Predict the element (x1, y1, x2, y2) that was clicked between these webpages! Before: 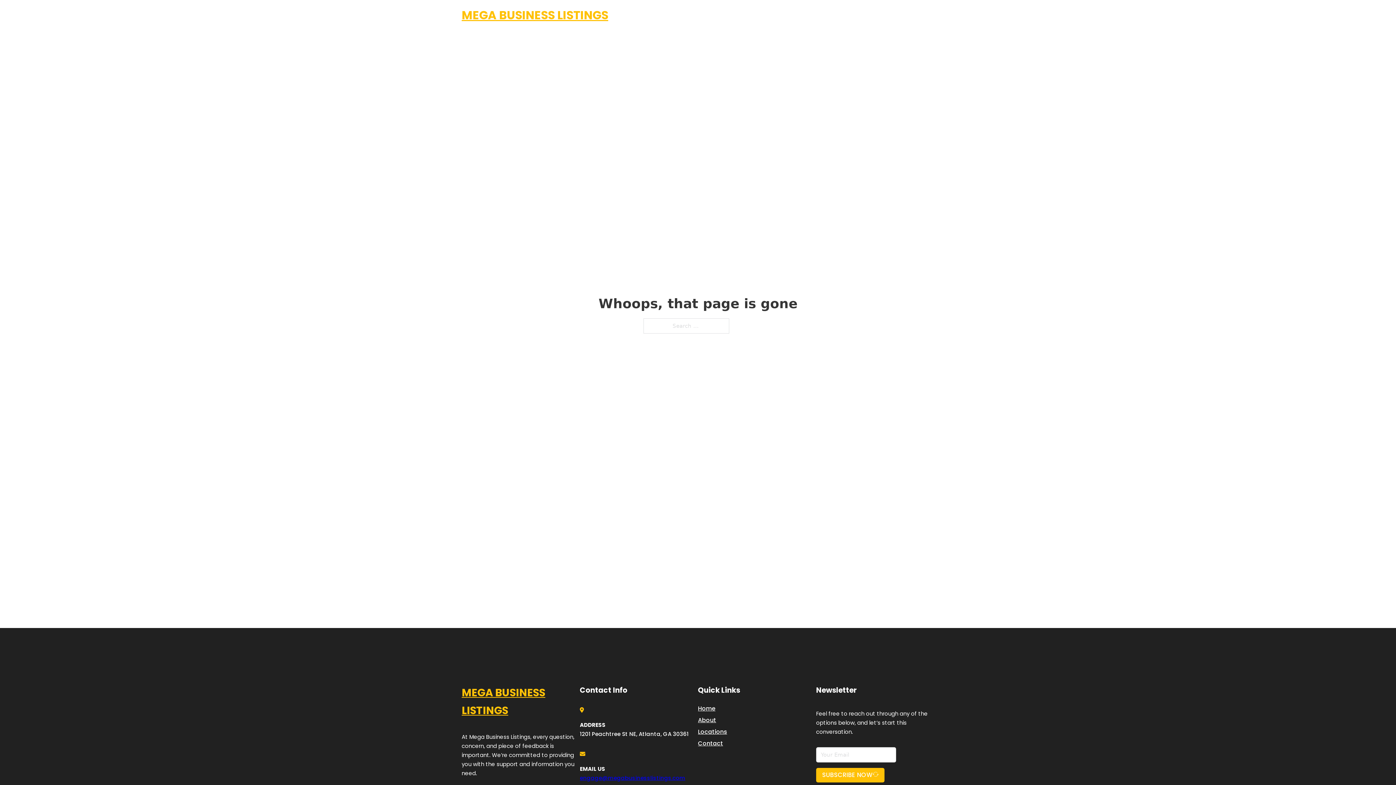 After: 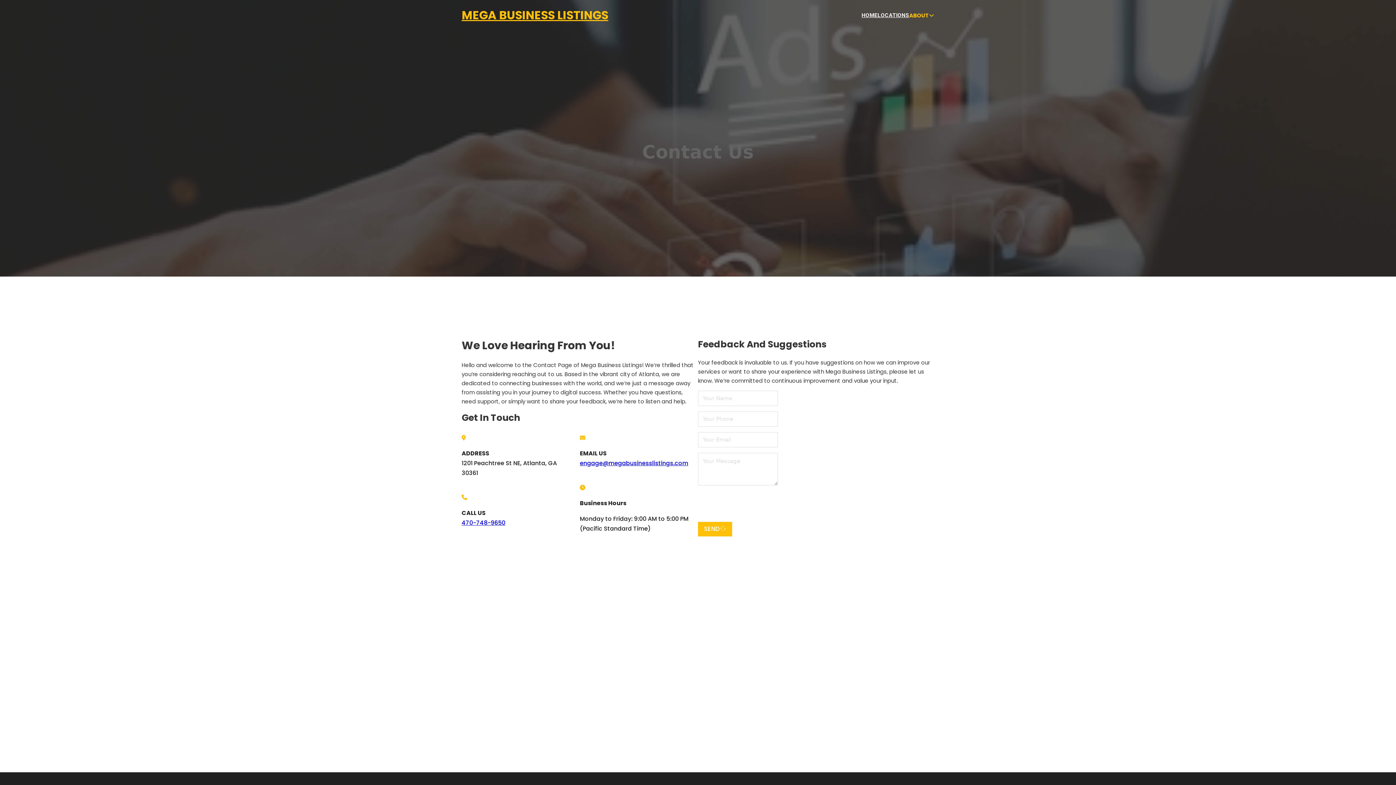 Action: bbox: (698, 738, 723, 748) label: Contact